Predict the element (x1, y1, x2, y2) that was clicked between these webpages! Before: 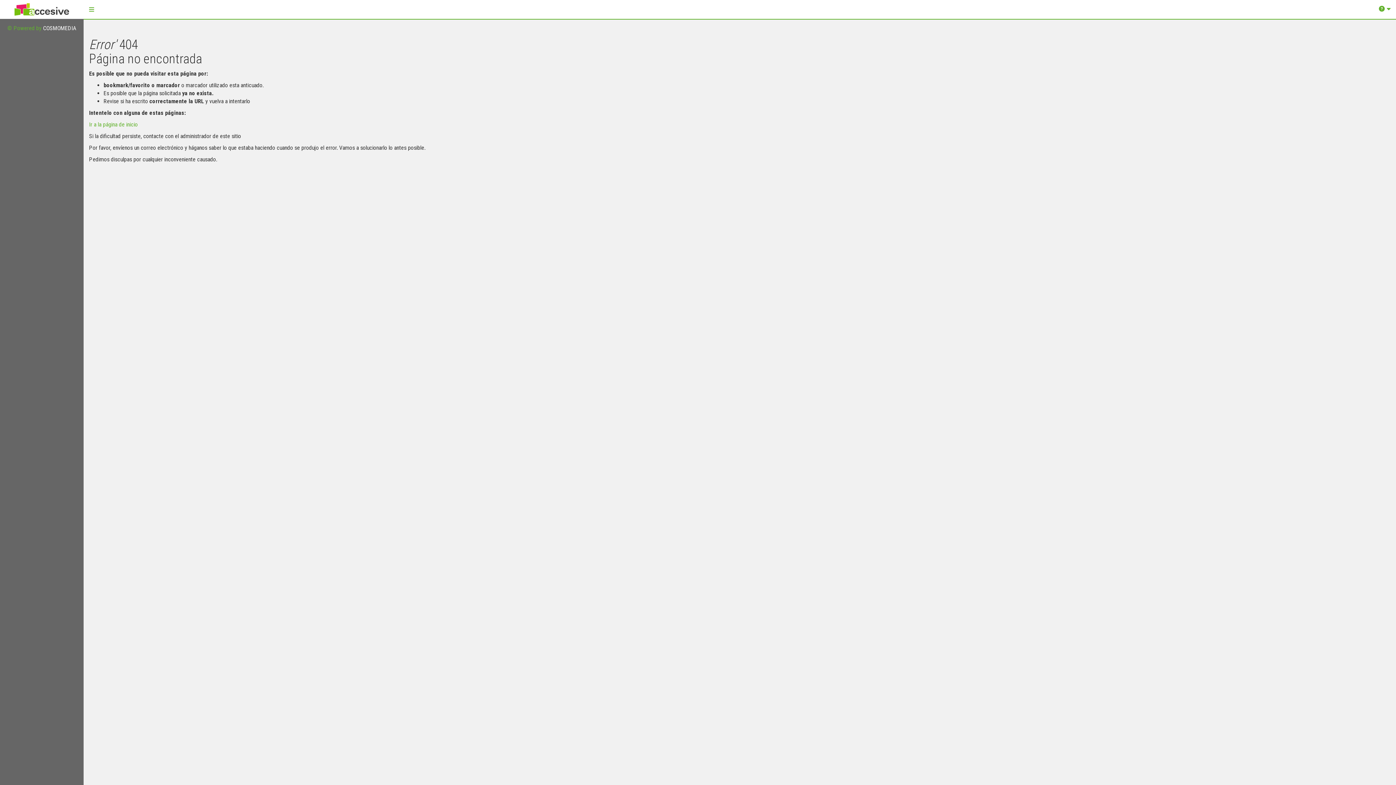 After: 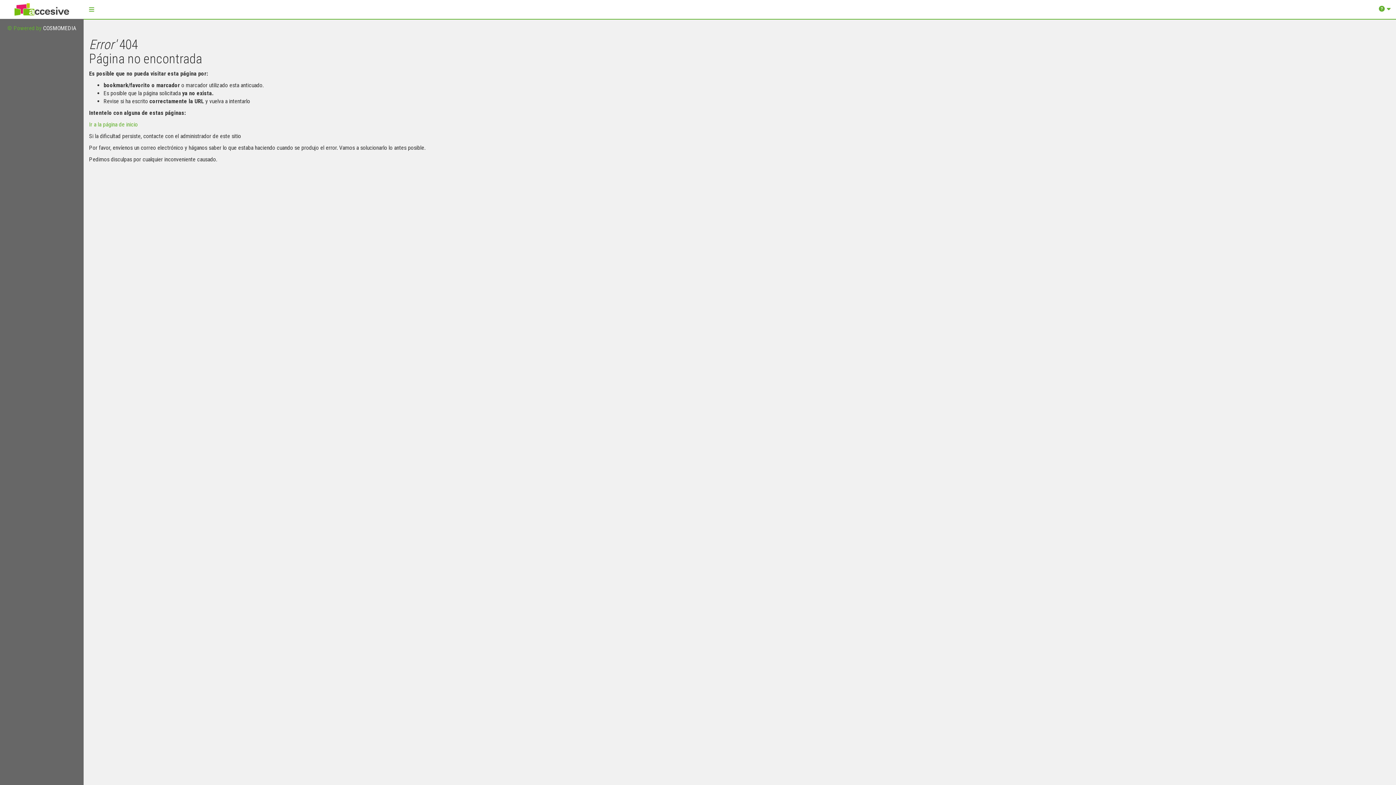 Action: bbox: (43, 24, 76, 31) label: COSMOMEDIA